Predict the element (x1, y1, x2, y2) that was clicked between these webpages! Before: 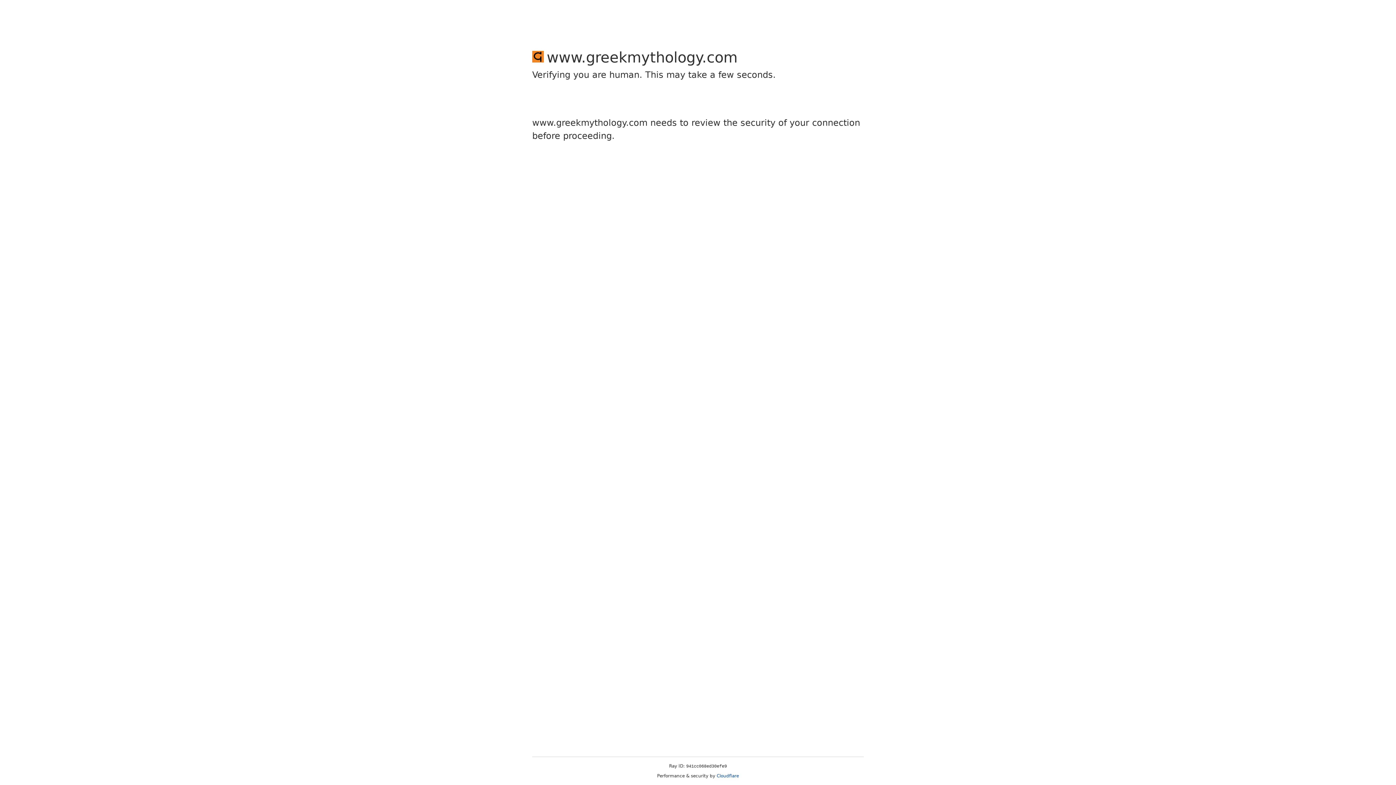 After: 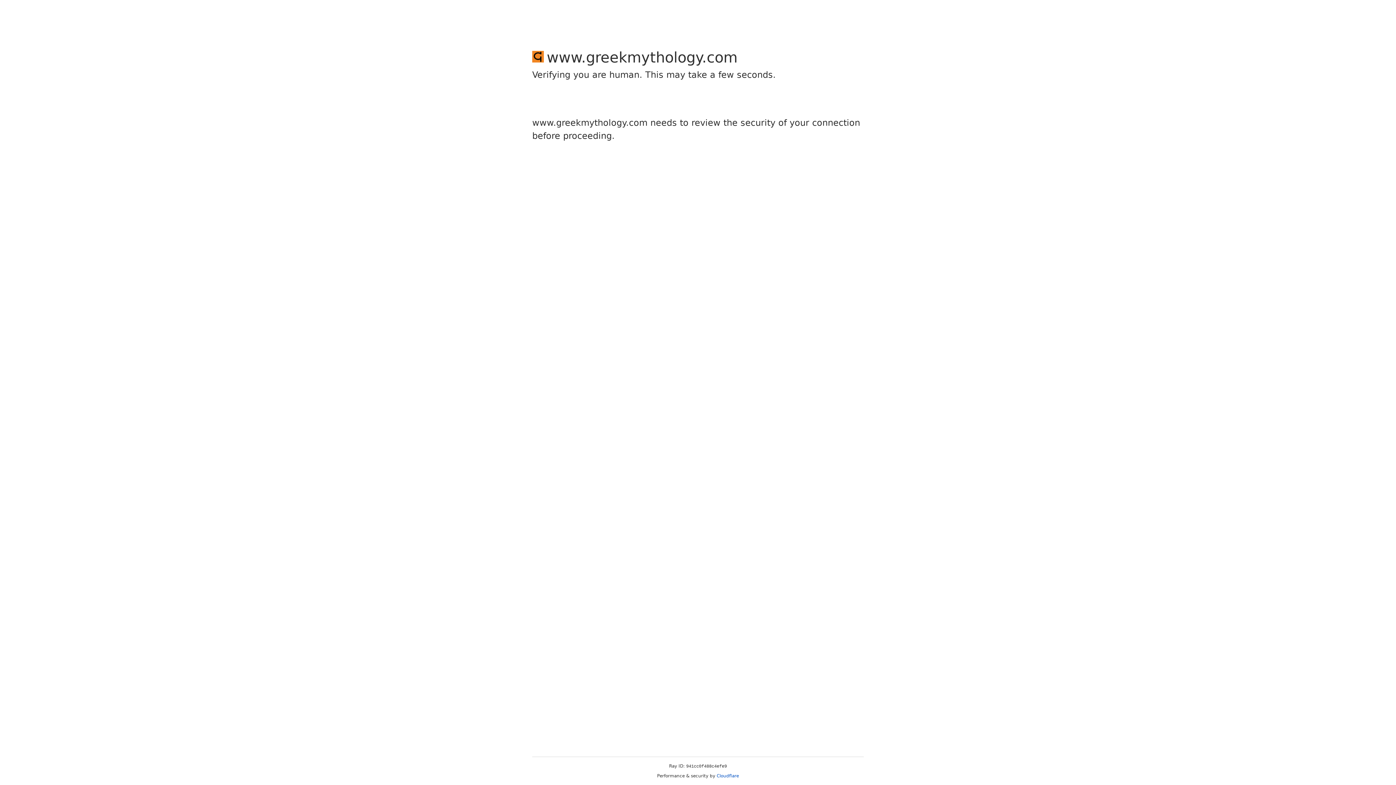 Action: bbox: (716, 773, 739, 778) label: Cloudflare